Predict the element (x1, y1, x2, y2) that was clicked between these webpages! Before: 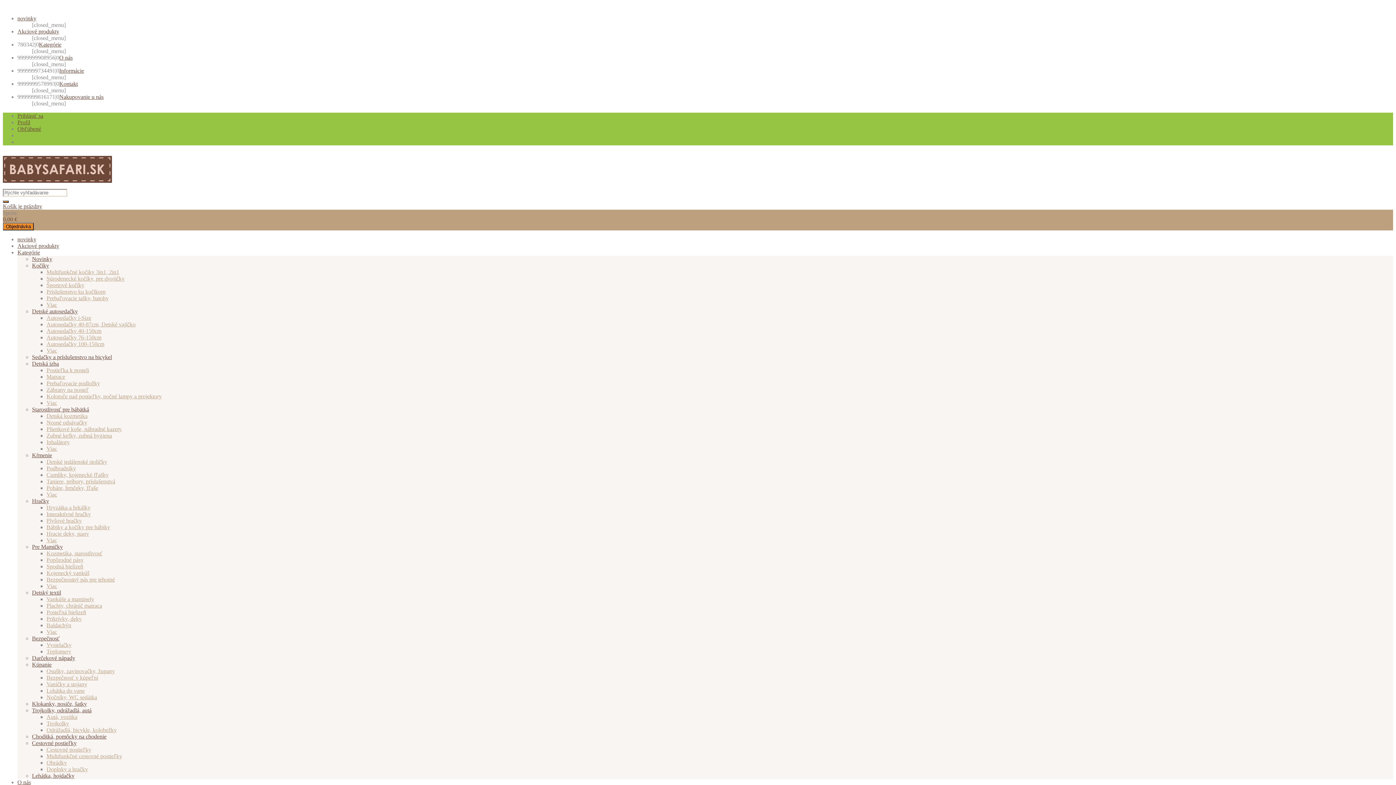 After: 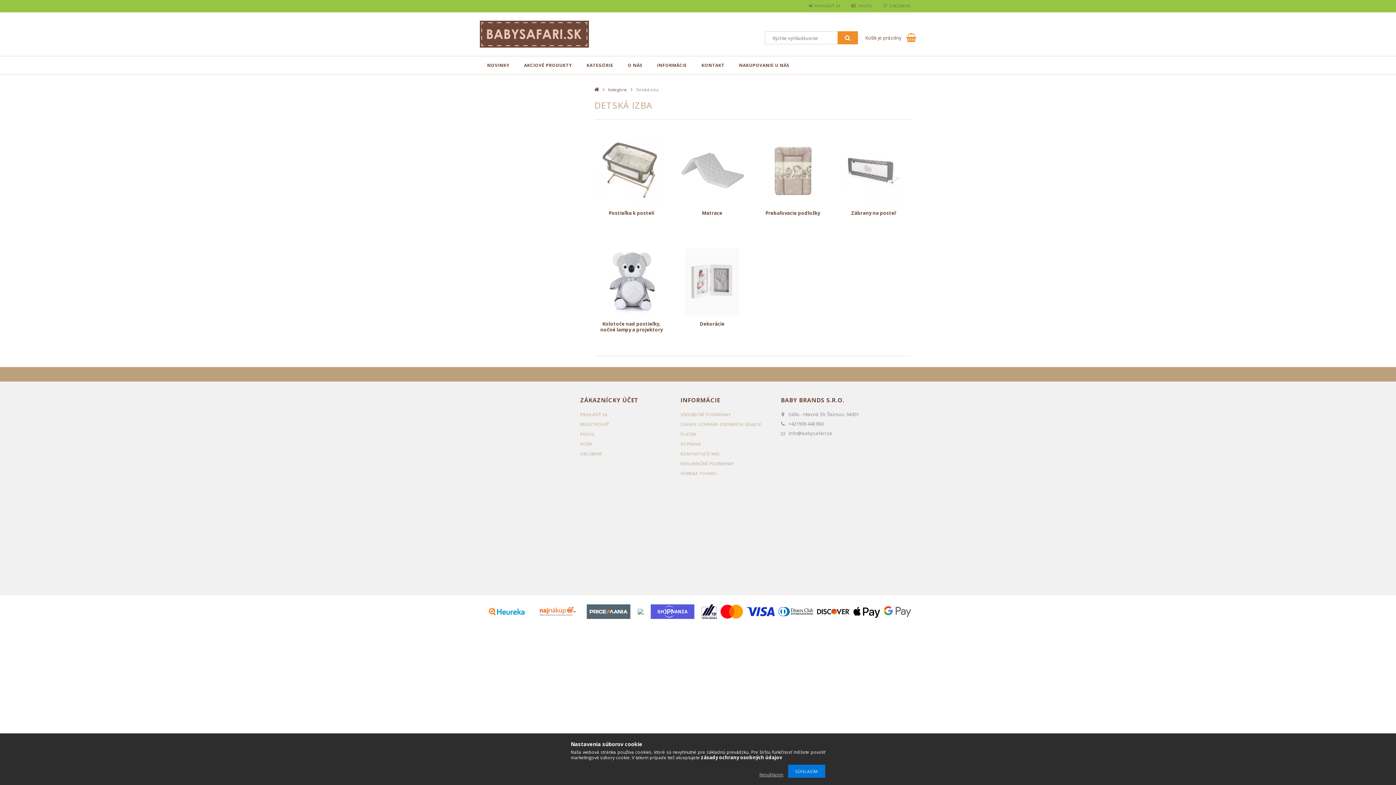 Action: label: Viac bbox: (46, 400, 57, 406)